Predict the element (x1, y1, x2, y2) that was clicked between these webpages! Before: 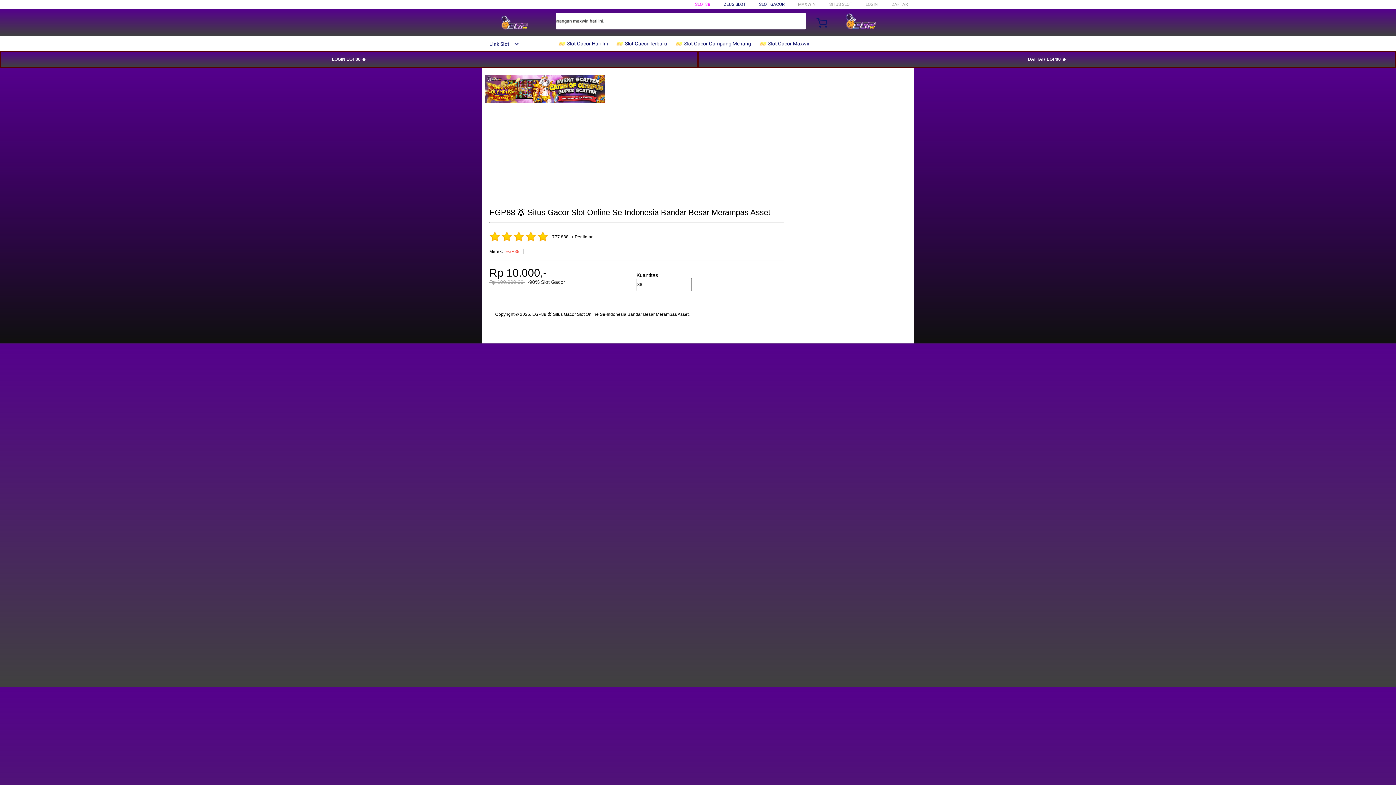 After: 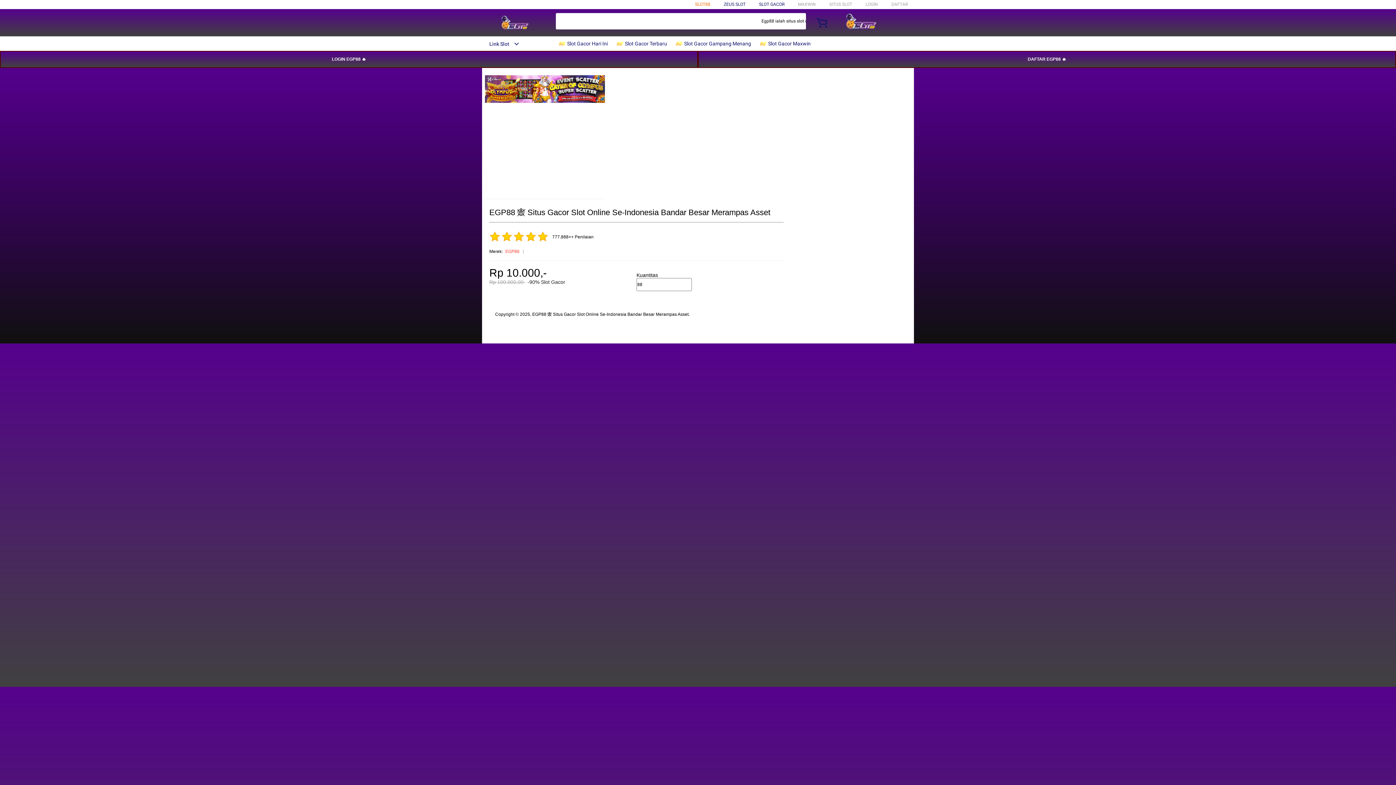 Action: label: SLOT88 bbox: (695, 1, 710, 6)